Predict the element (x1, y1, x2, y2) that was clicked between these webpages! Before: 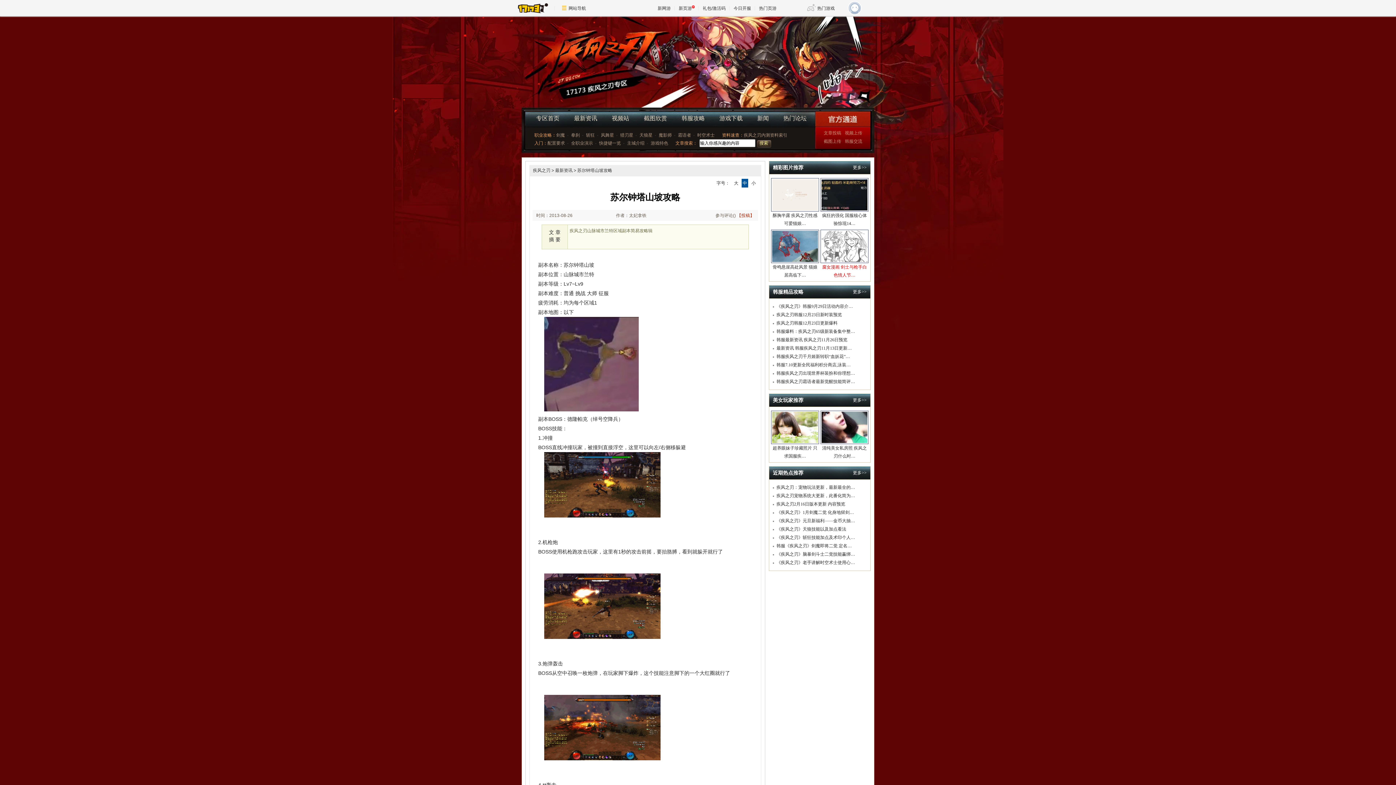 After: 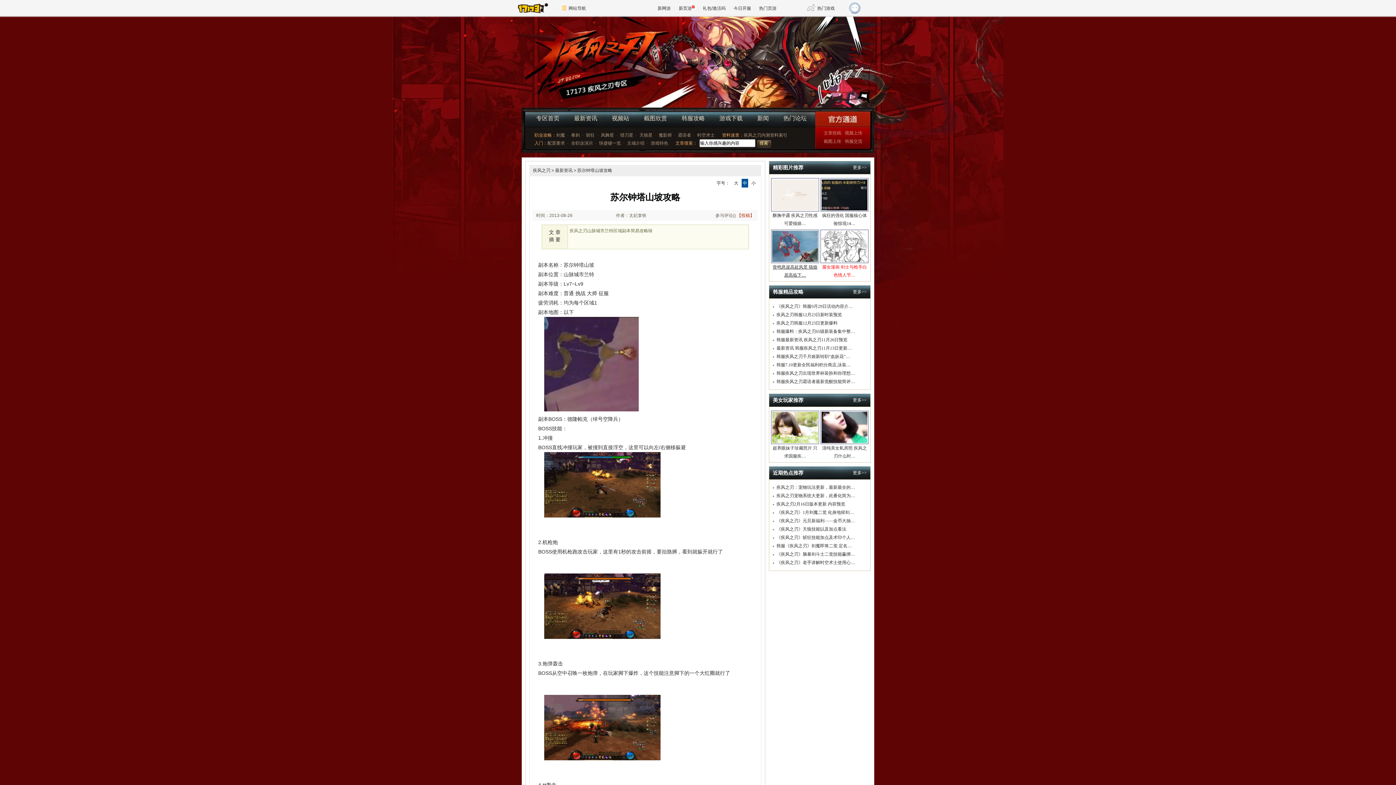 Action: label: 骨鸣悬崖高处风景 猫娘居高临下… bbox: (771, 229, 819, 279)